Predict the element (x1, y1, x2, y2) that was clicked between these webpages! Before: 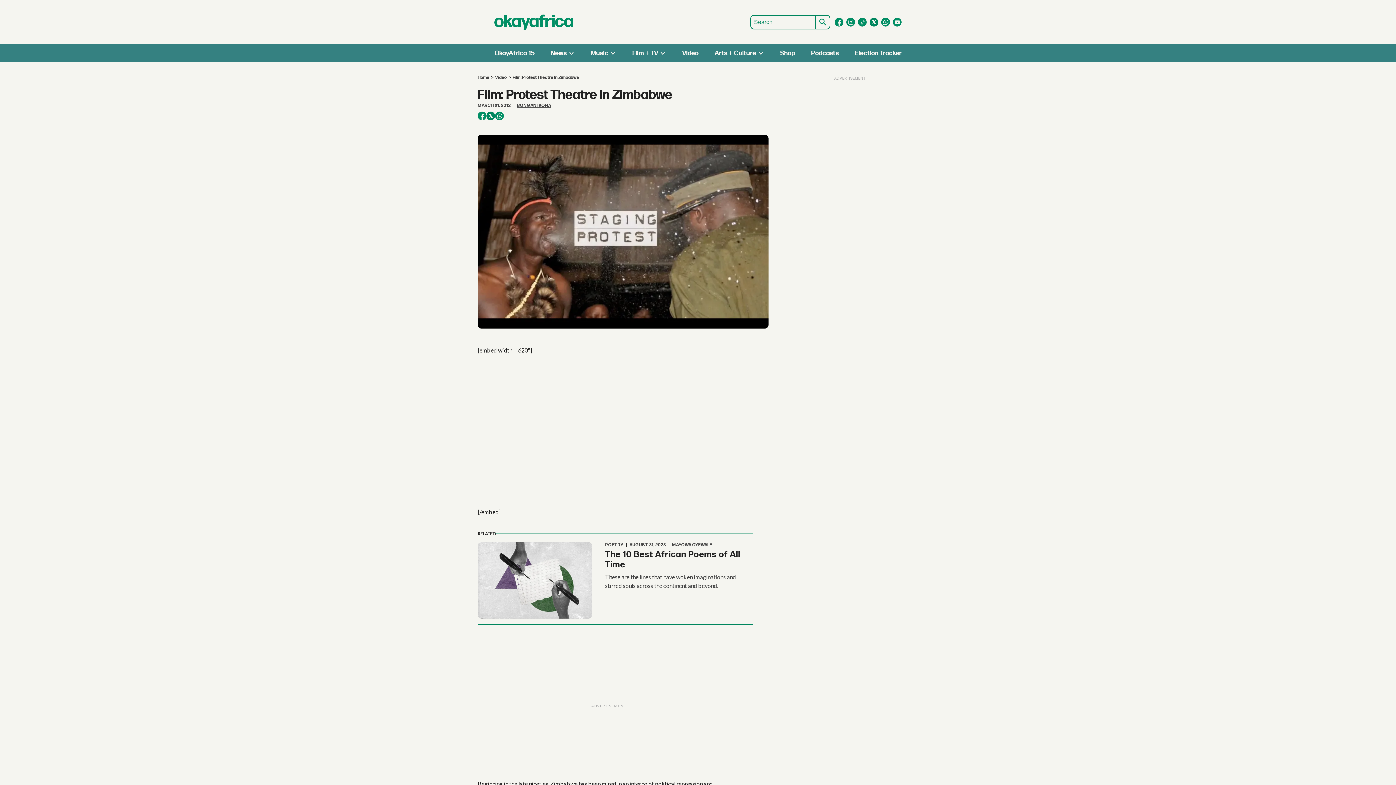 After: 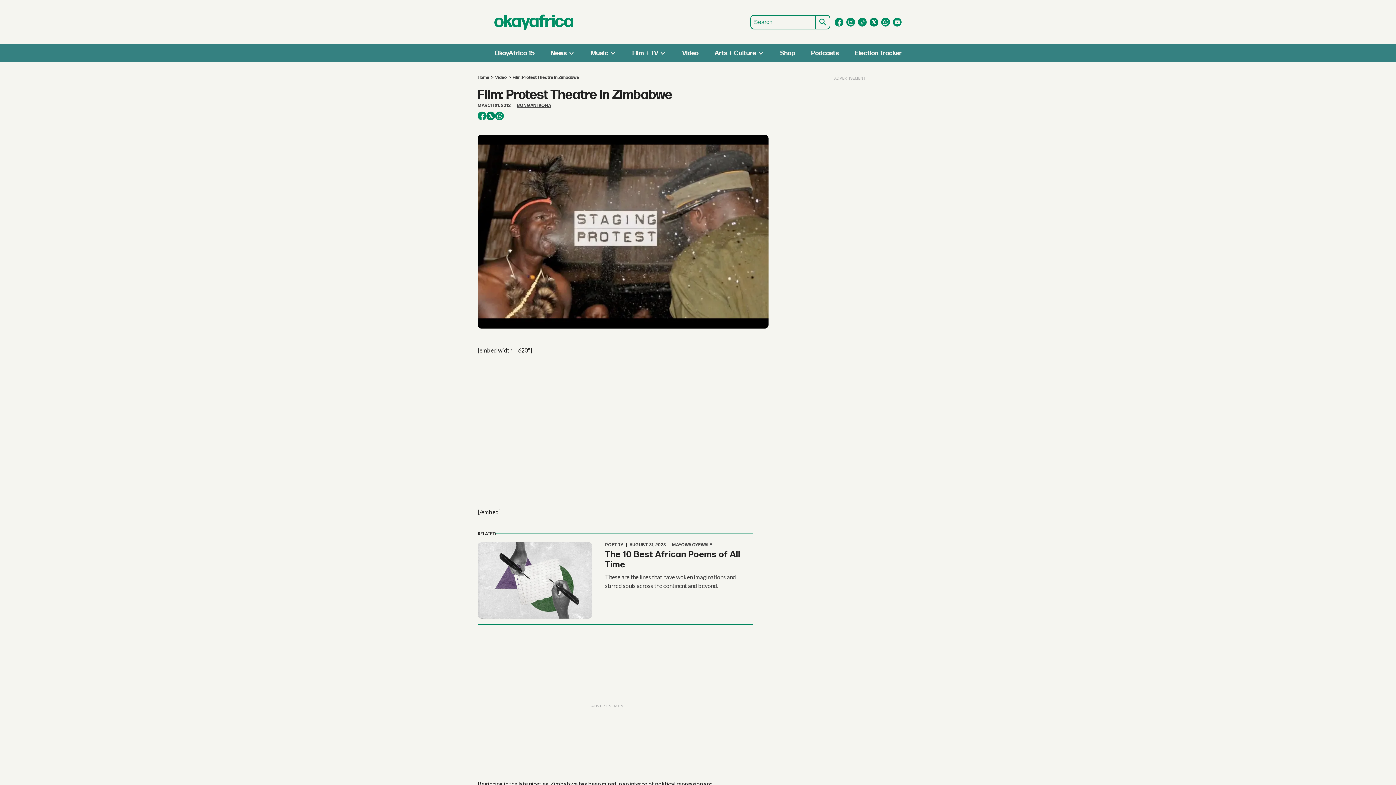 Action: bbox: (855, 49, 902, 56) label: Election Tracker